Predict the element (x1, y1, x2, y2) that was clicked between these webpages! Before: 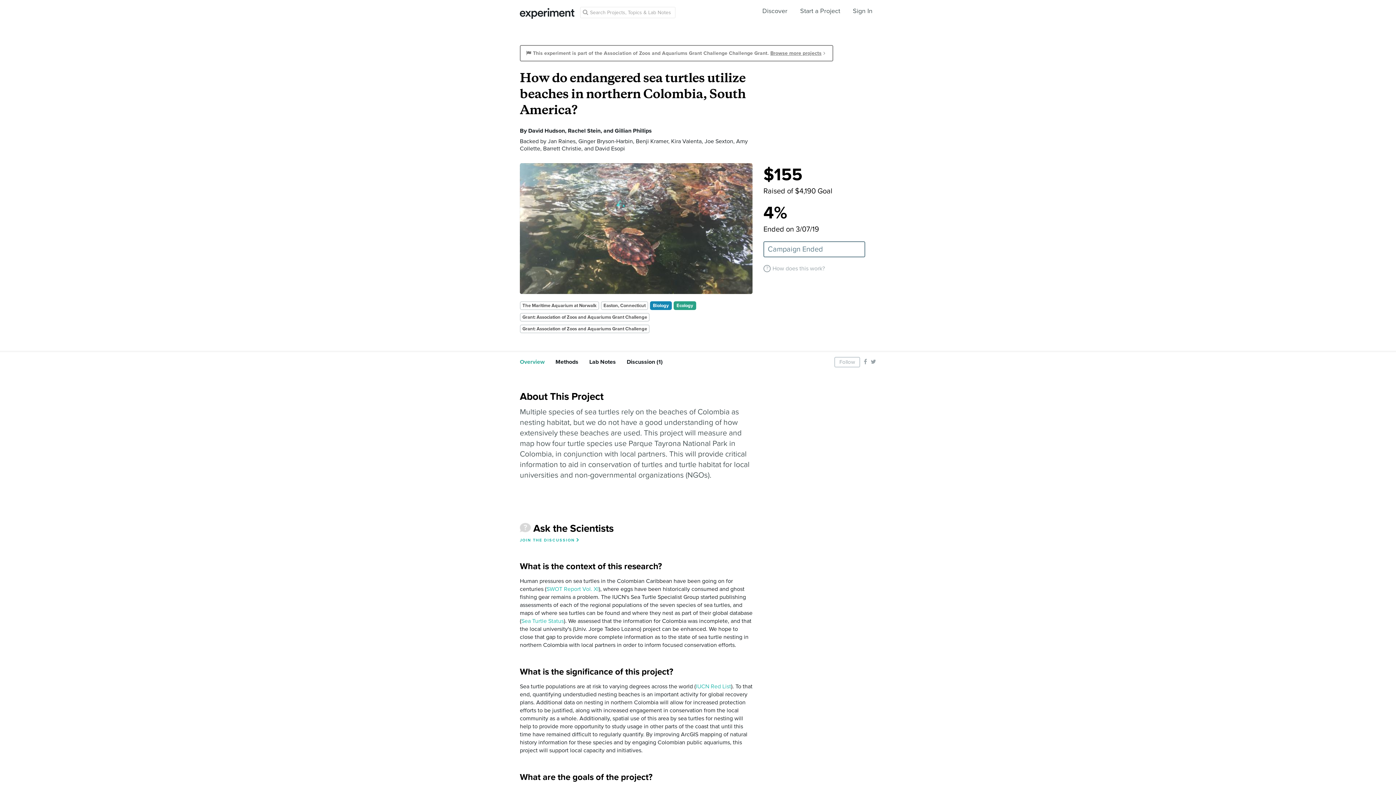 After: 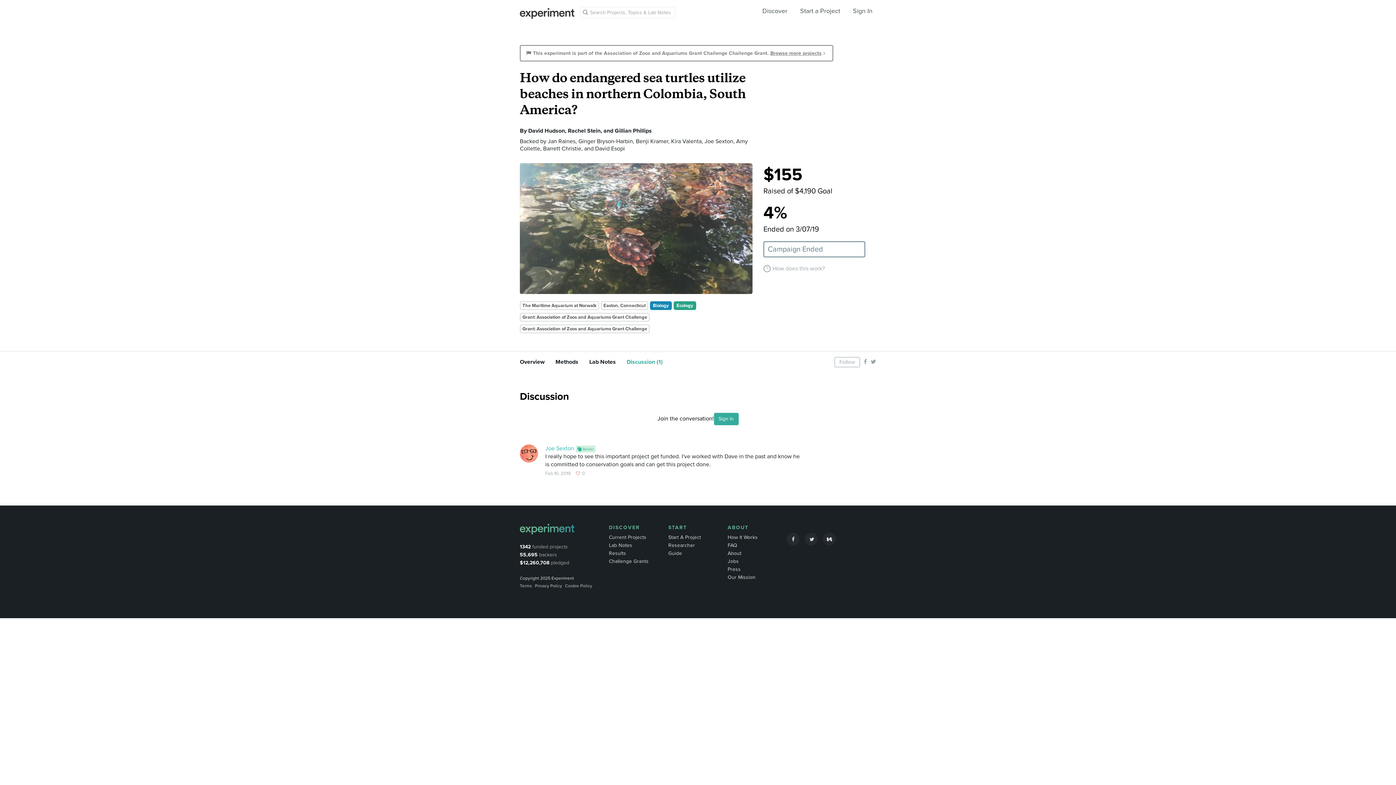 Action: label: JOIN THE DISCUSSION bbox: (520, 538, 580, 542)